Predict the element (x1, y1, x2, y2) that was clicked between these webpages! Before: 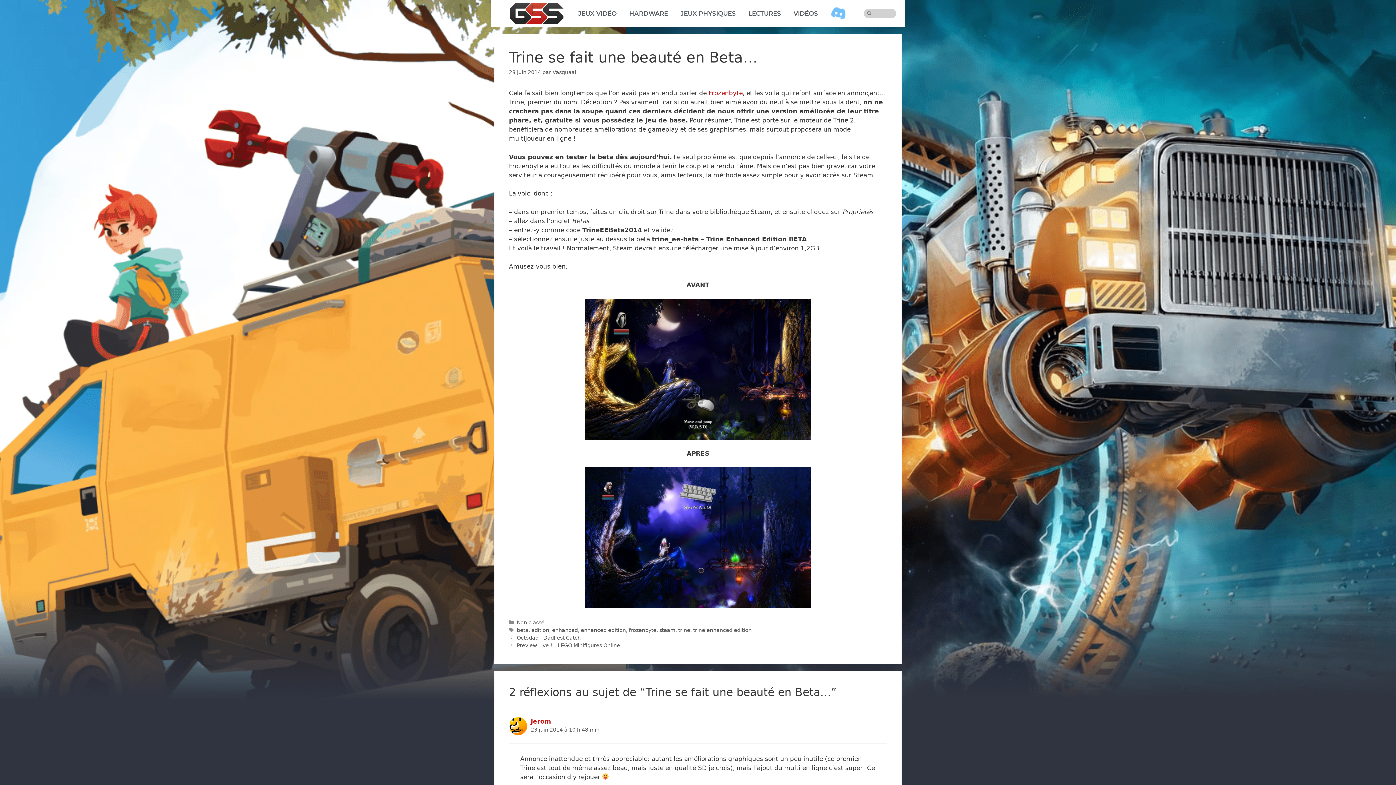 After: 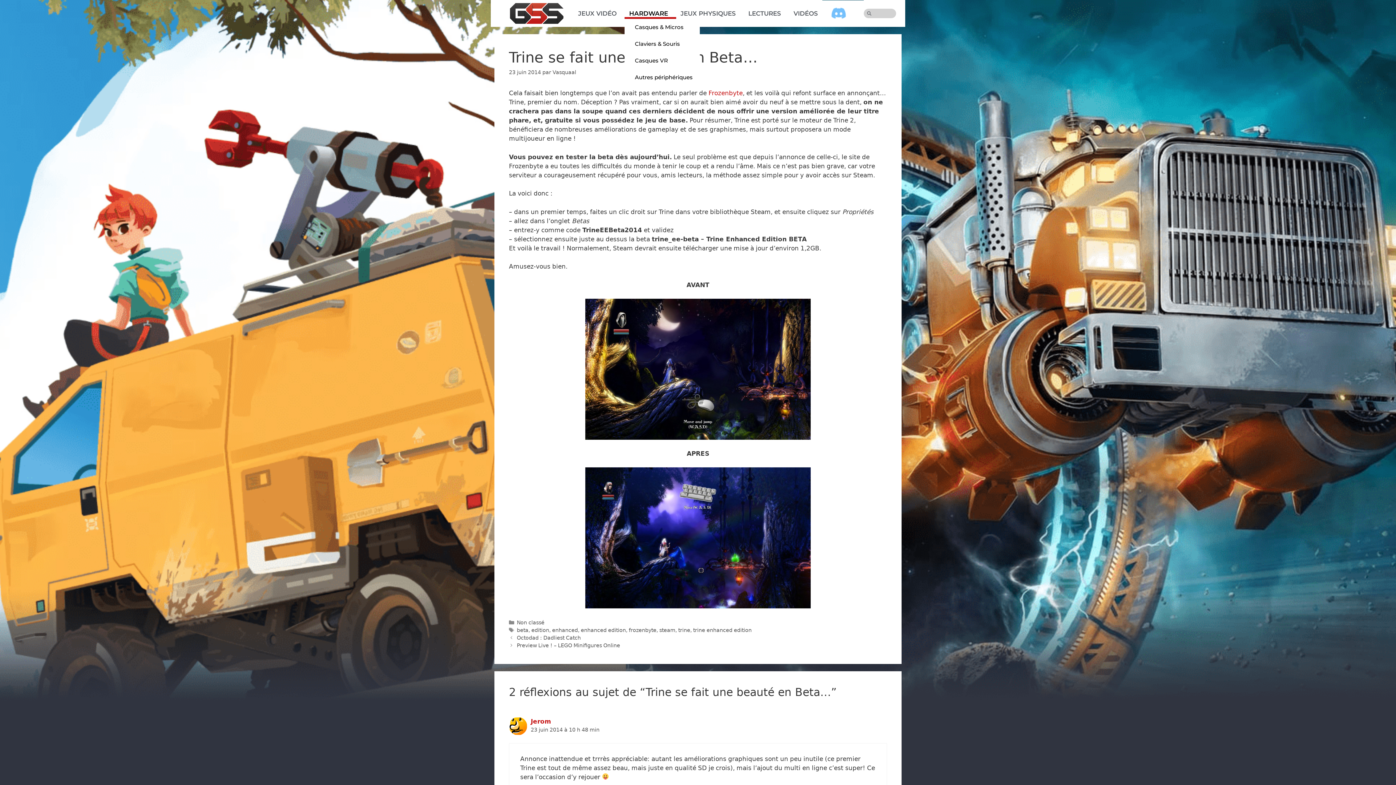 Action: label: HARDWARE bbox: (624, 8, 676, 18)